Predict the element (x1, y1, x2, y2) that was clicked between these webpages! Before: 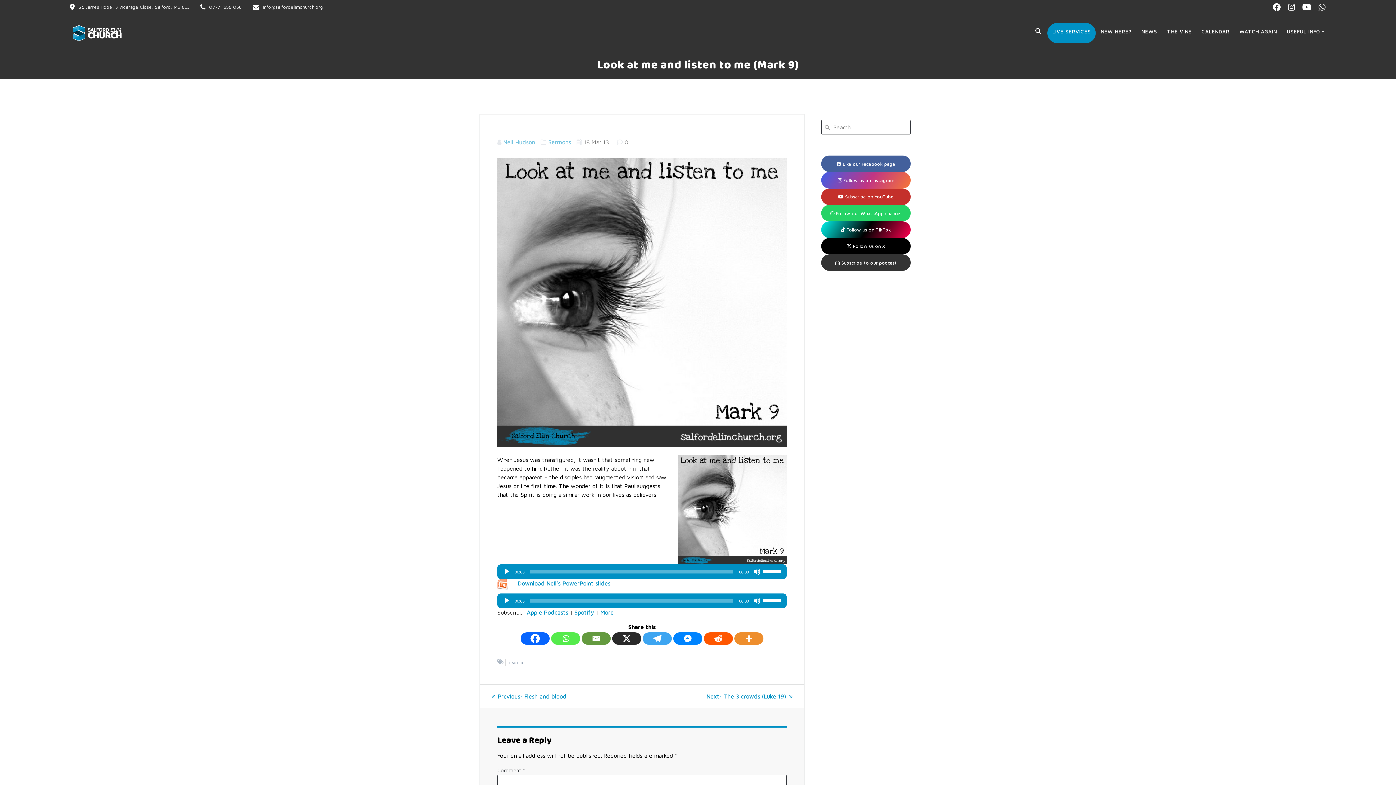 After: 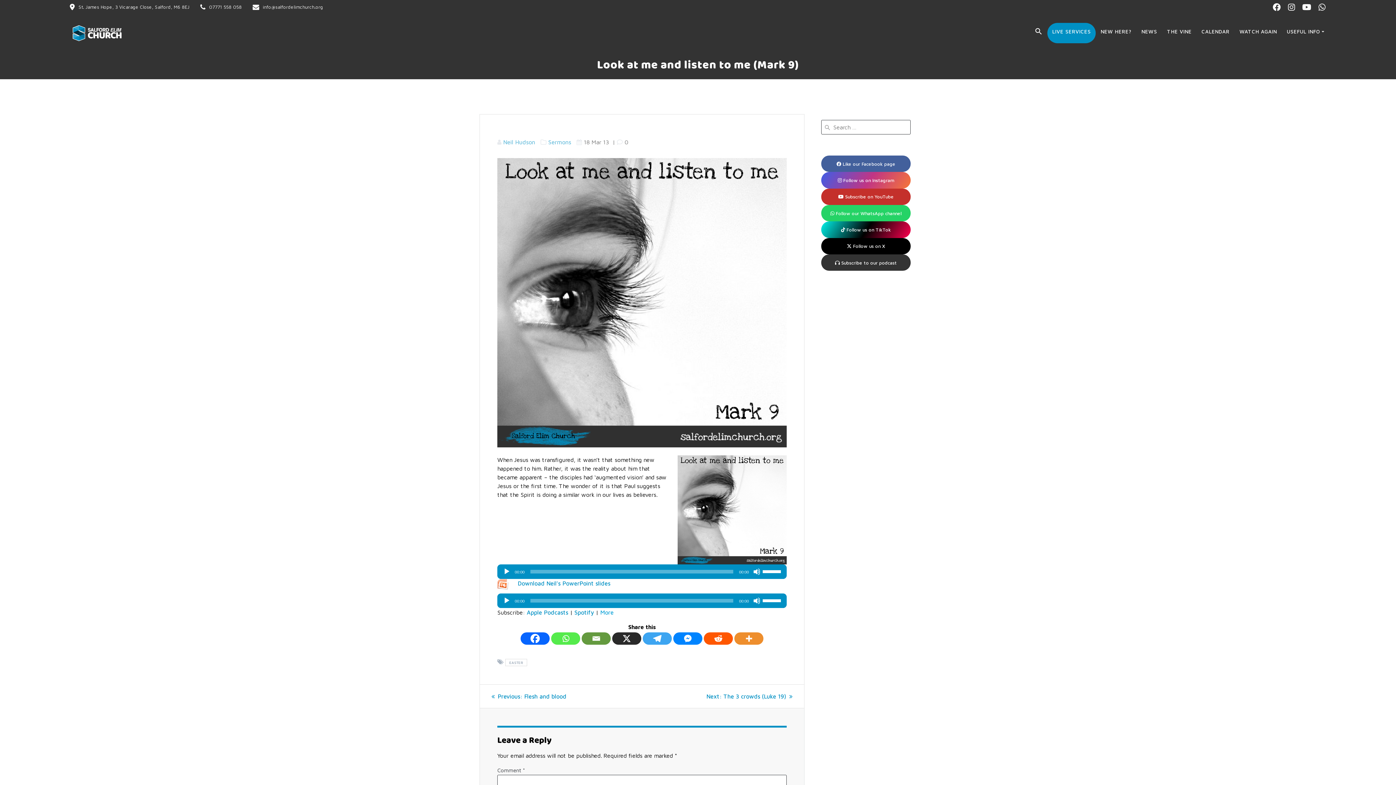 Action: label: More bbox: (600, 609, 613, 615)